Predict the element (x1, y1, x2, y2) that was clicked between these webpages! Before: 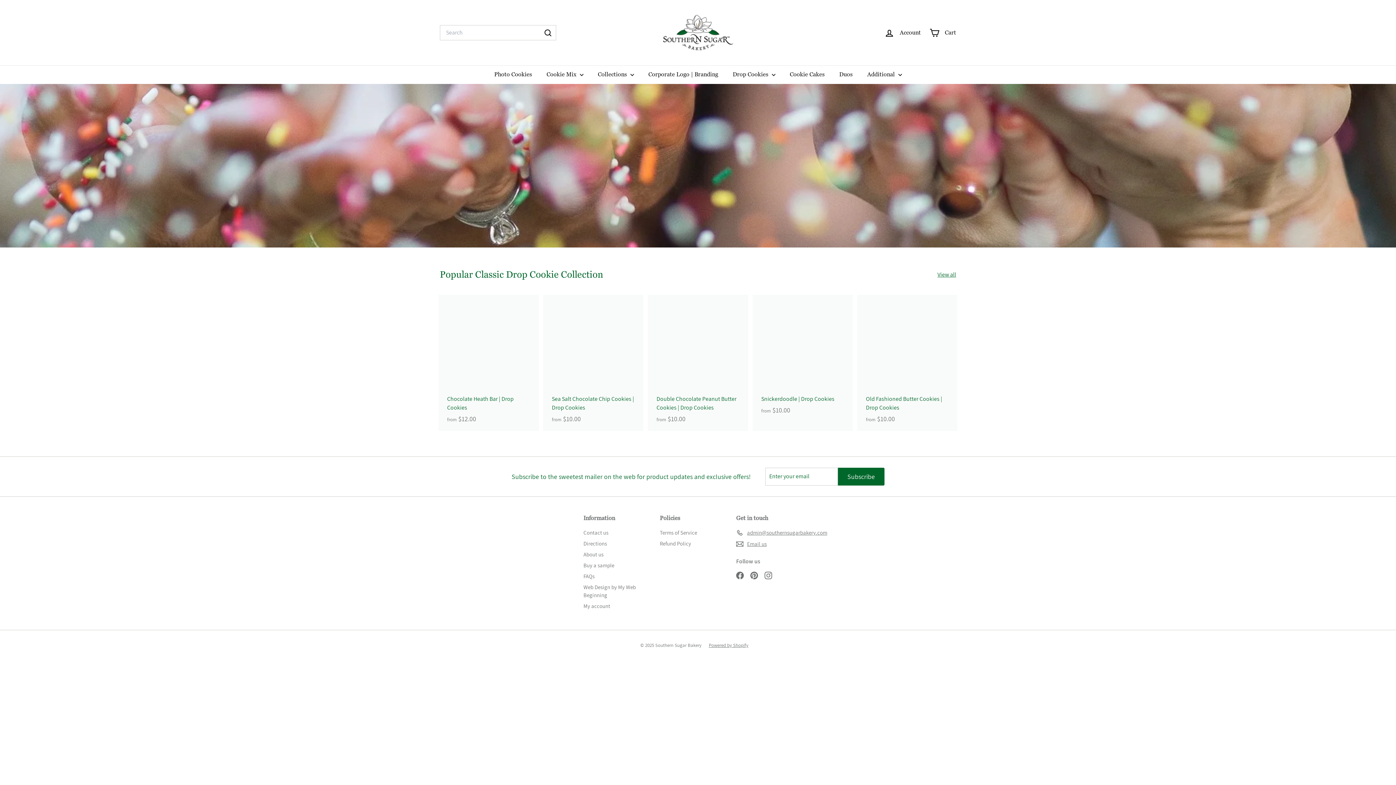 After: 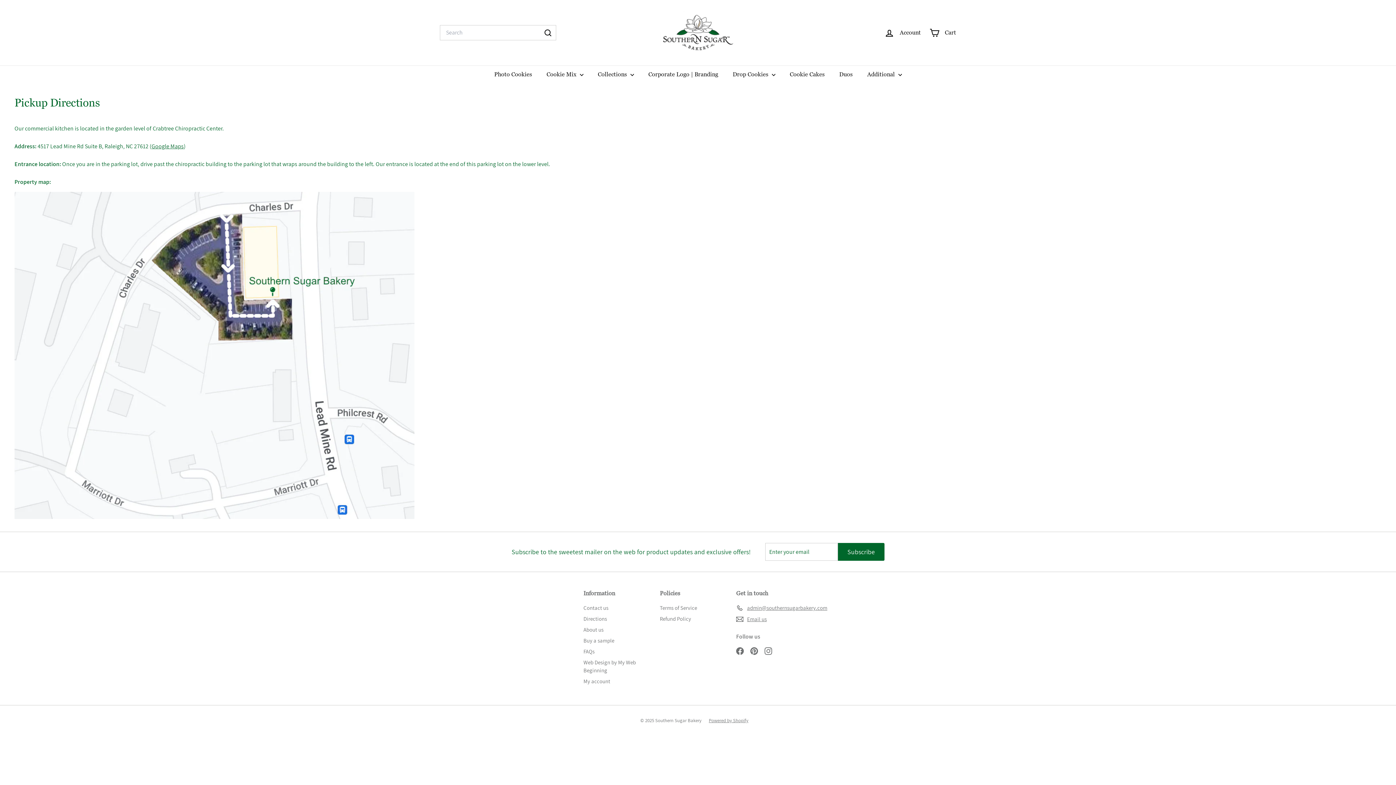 Action: label: Directions bbox: (583, 538, 607, 549)